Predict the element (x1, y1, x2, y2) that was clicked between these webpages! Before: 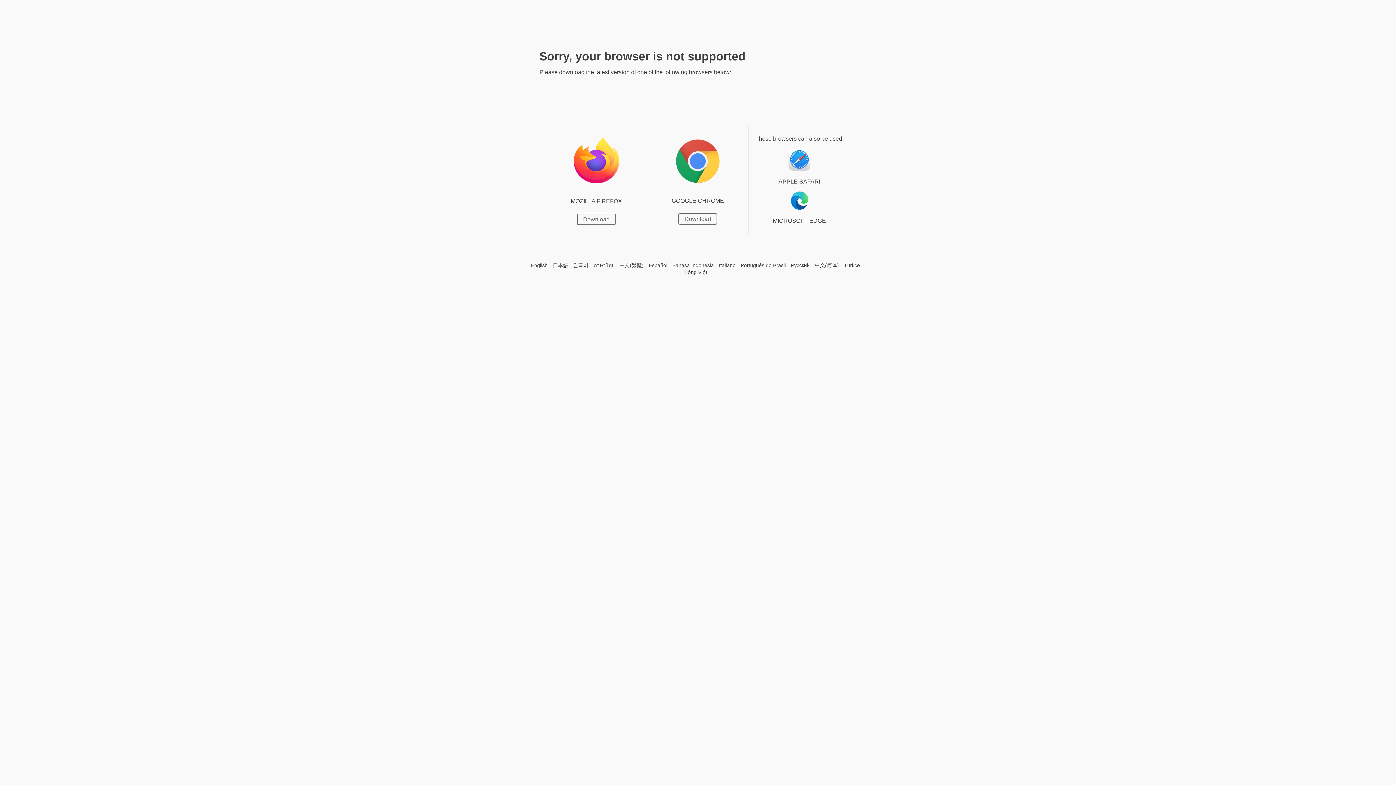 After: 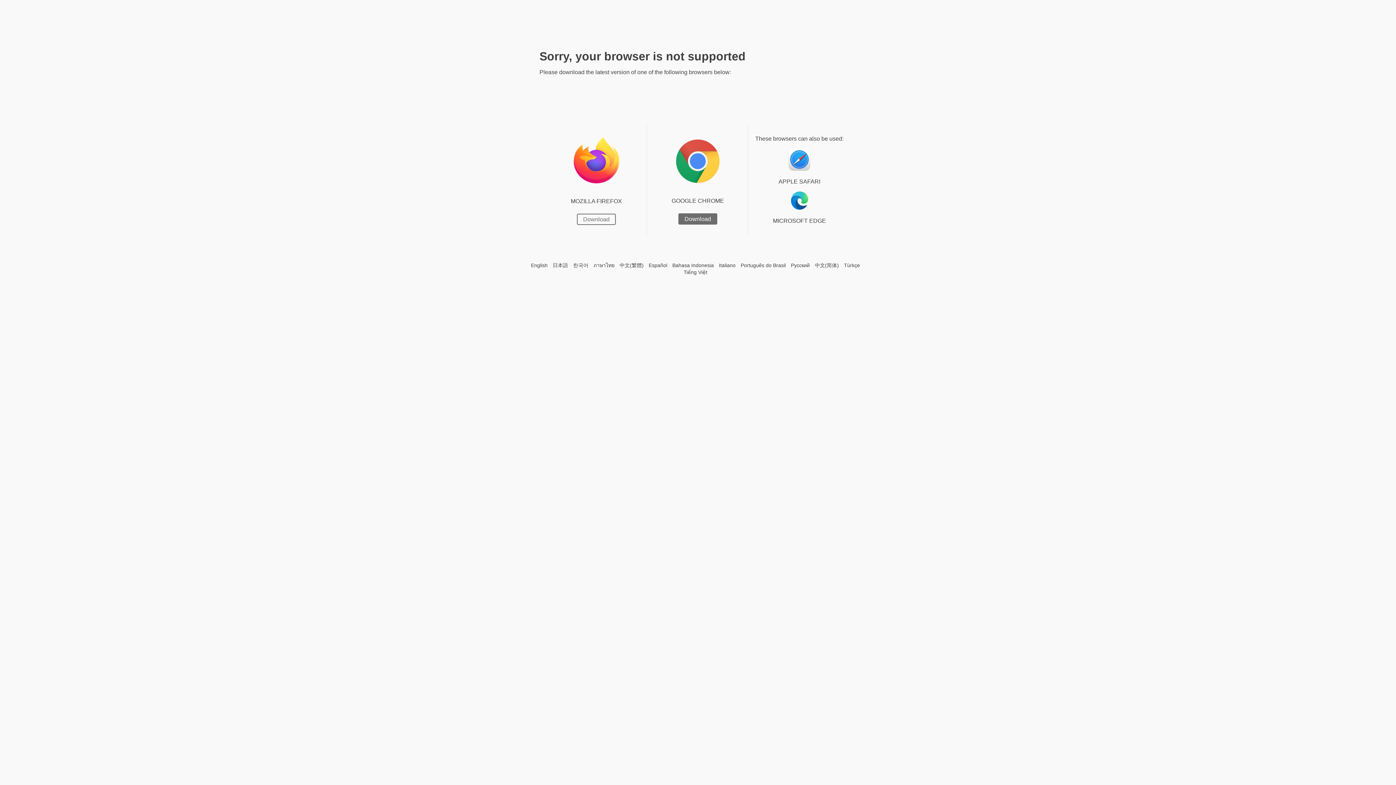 Action: bbox: (678, 213, 717, 224) label: Download